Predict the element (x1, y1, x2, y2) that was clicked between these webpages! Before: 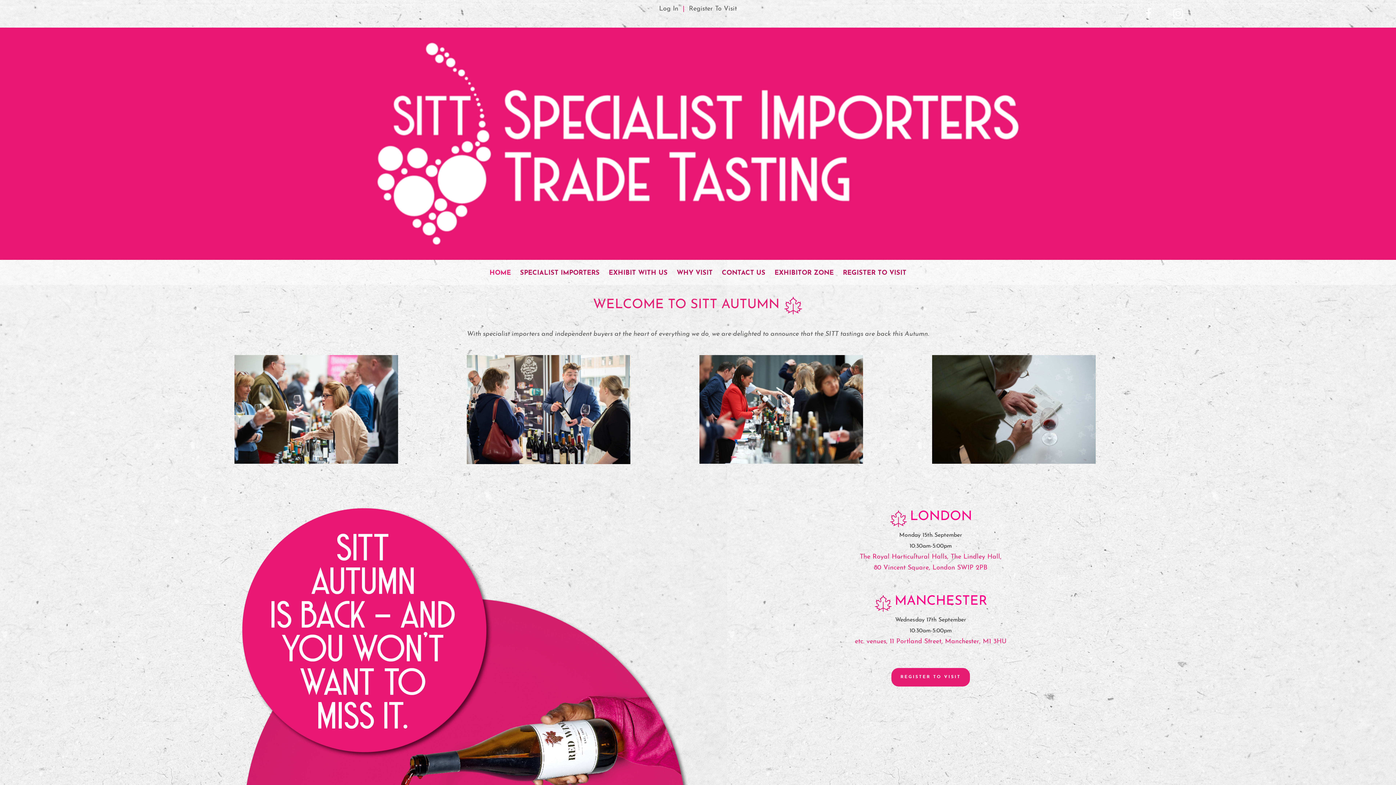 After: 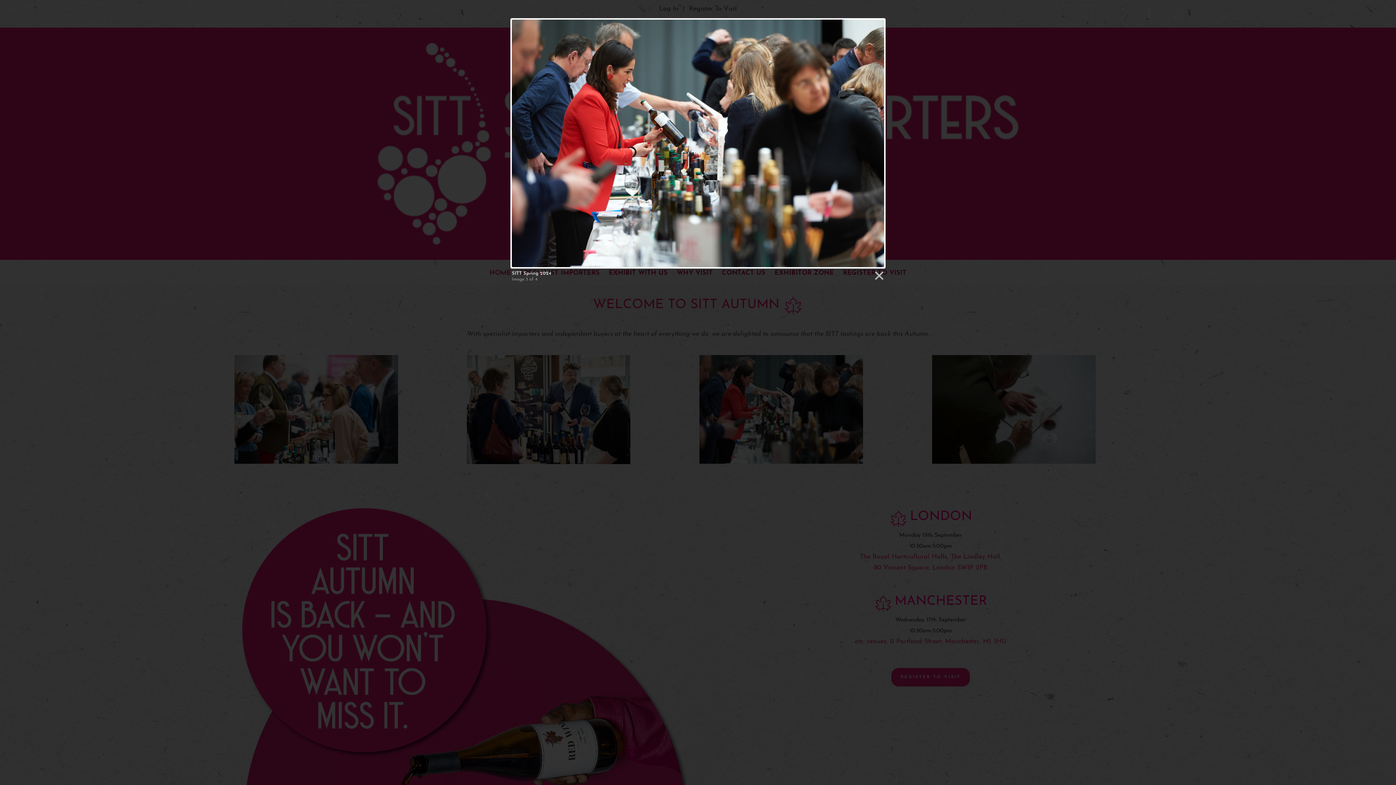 Action: bbox: (699, 355, 928, 463)